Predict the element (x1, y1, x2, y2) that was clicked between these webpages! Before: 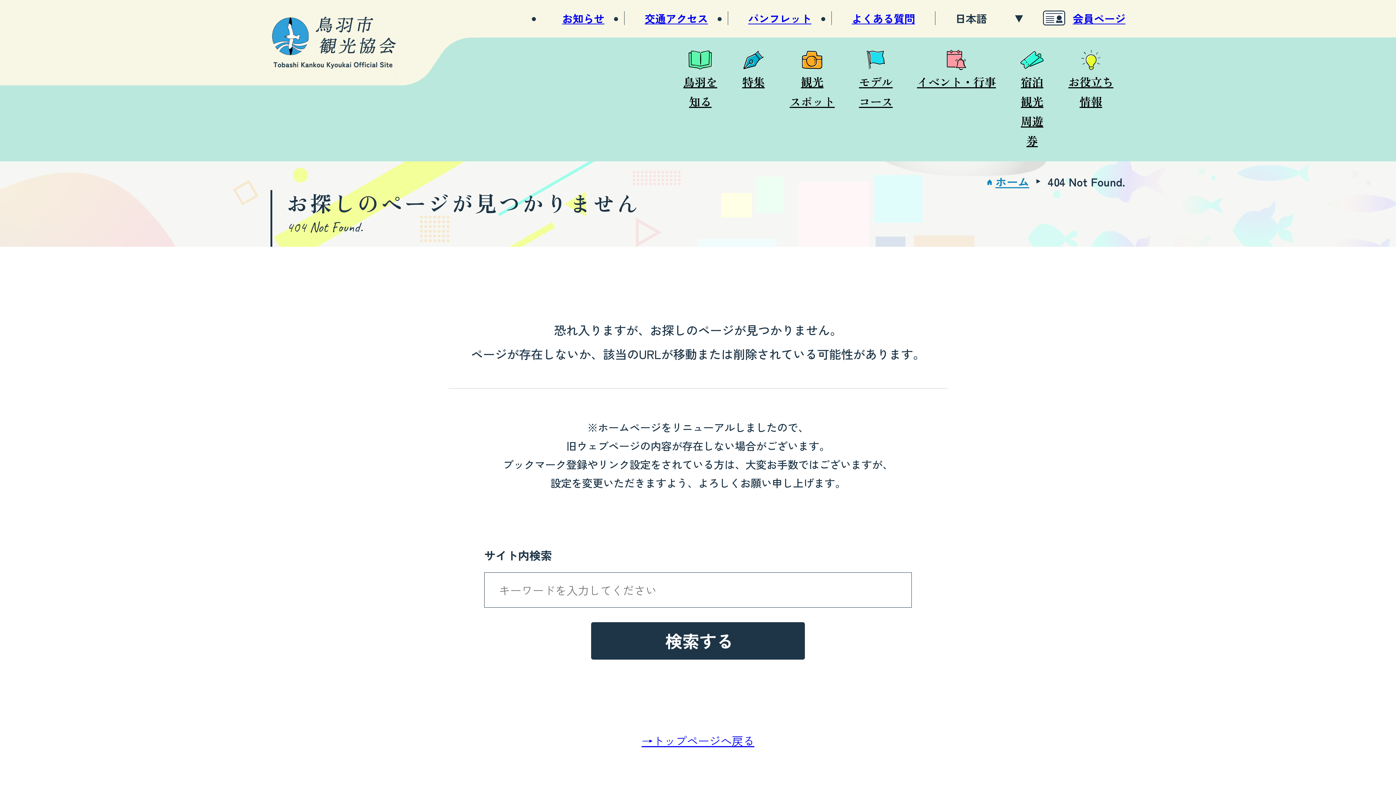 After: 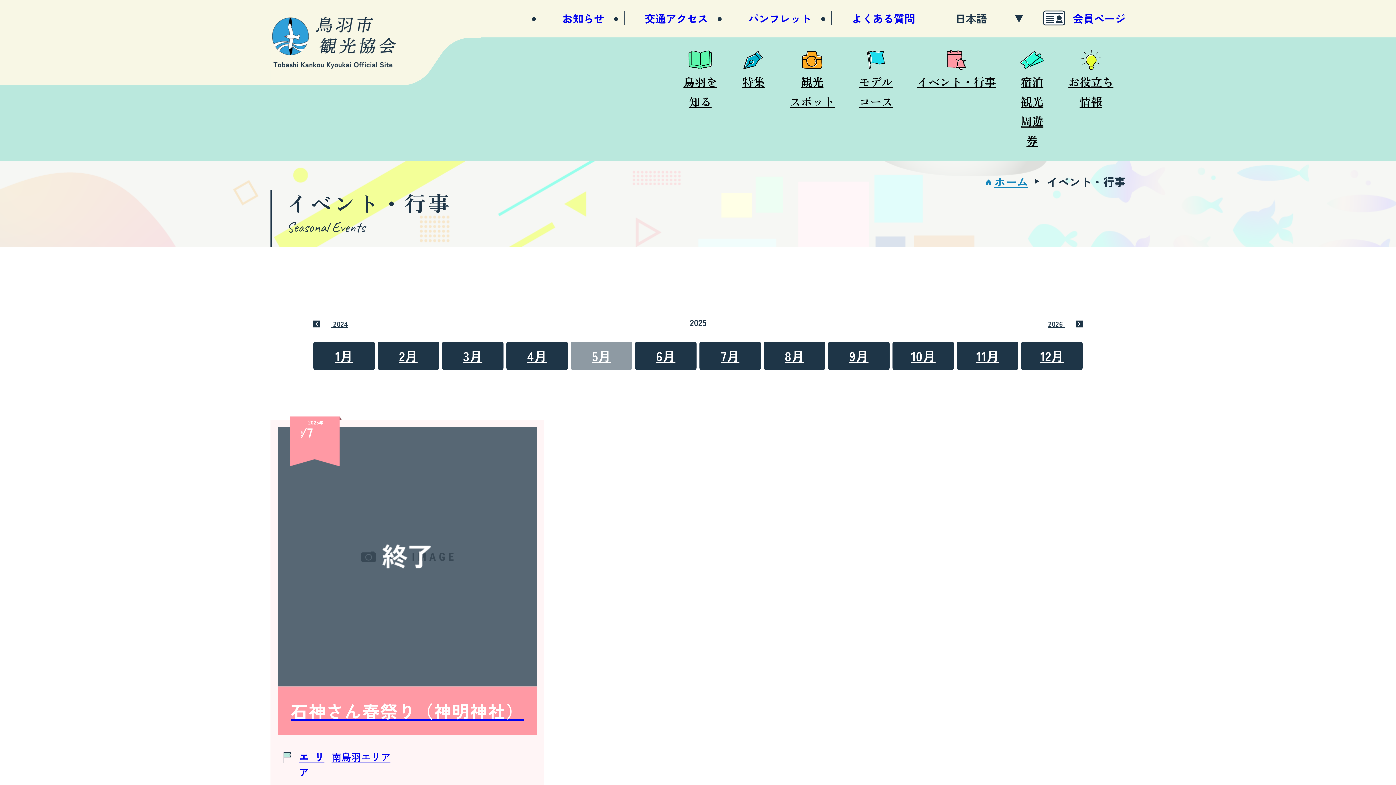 Action: bbox: (905, 48, 1008, 150) label: イベント・行事